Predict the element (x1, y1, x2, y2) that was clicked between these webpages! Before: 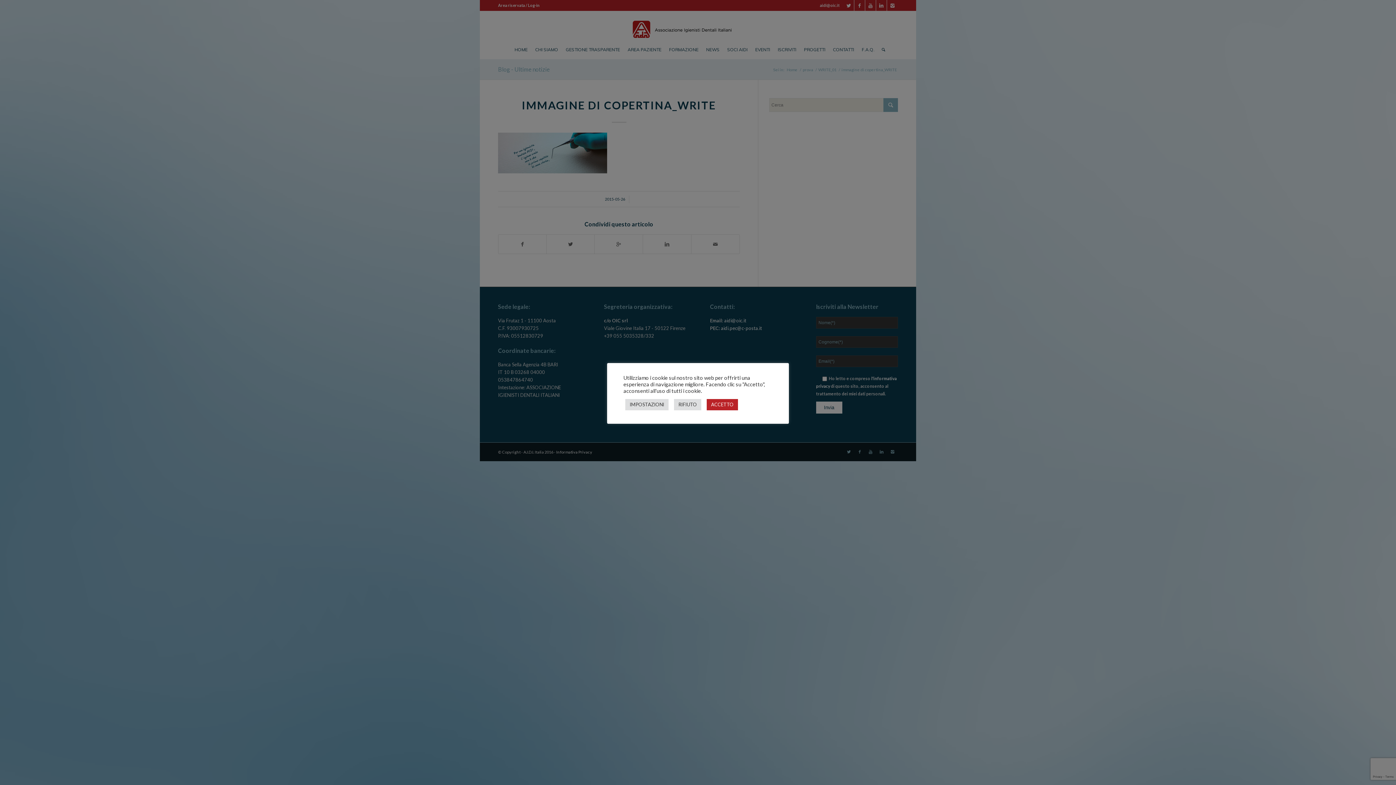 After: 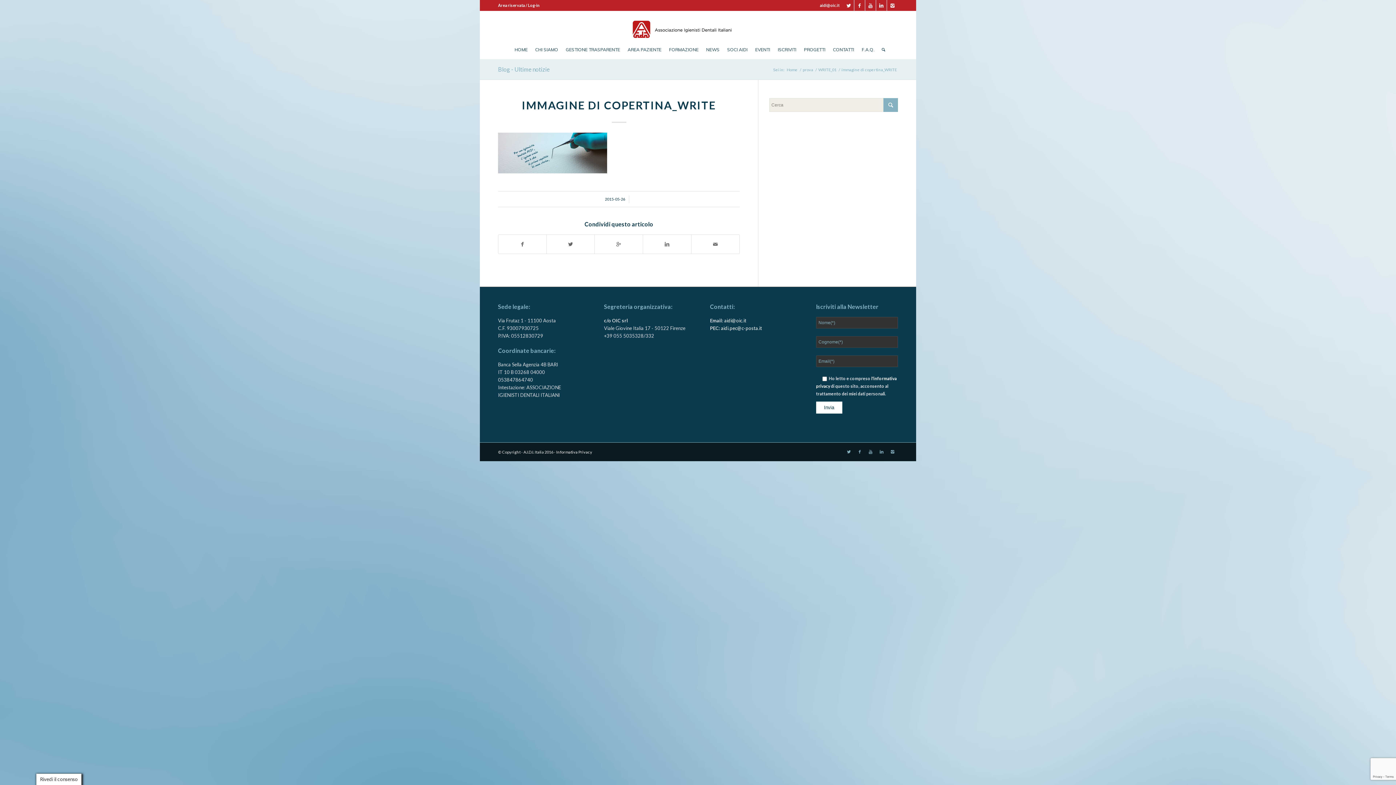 Action: label: ACCETTO bbox: (706, 399, 738, 410)